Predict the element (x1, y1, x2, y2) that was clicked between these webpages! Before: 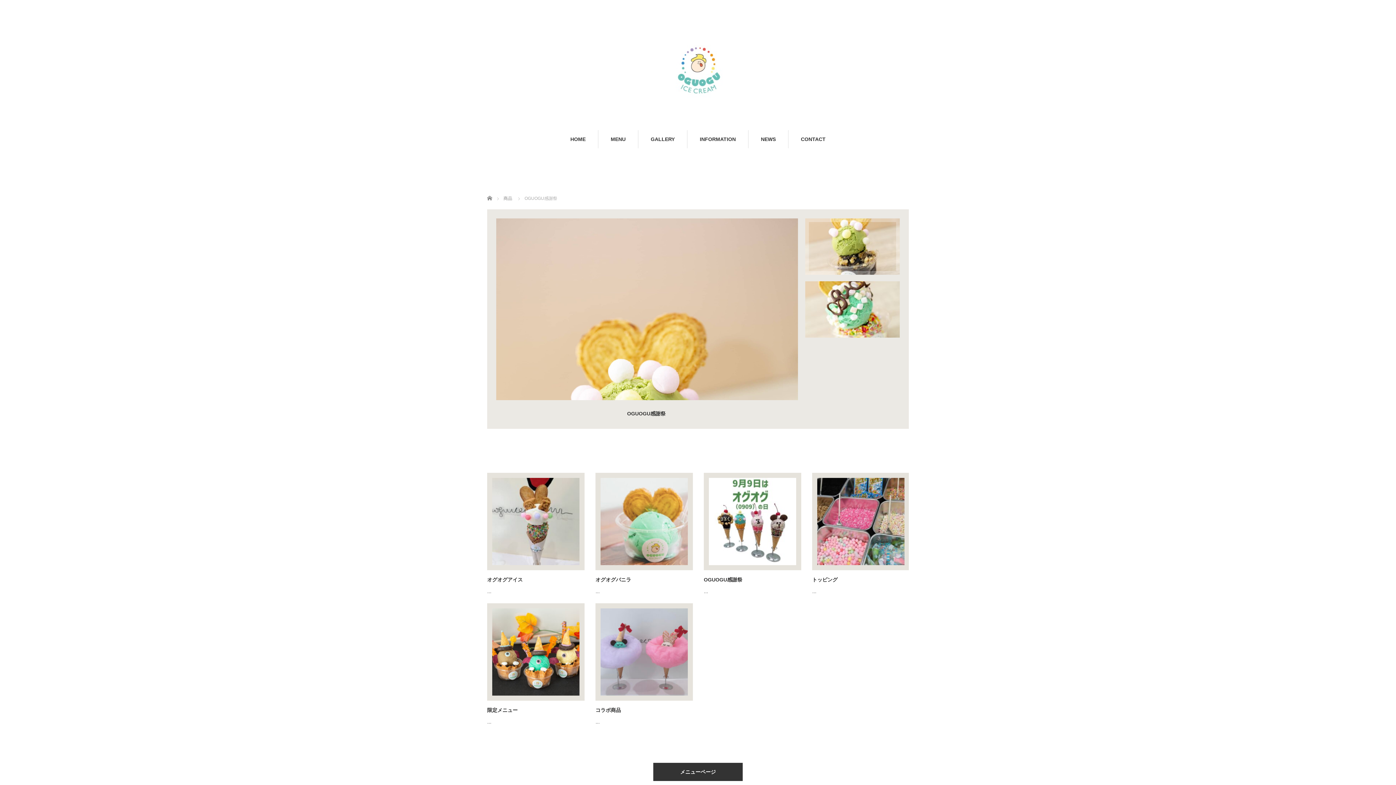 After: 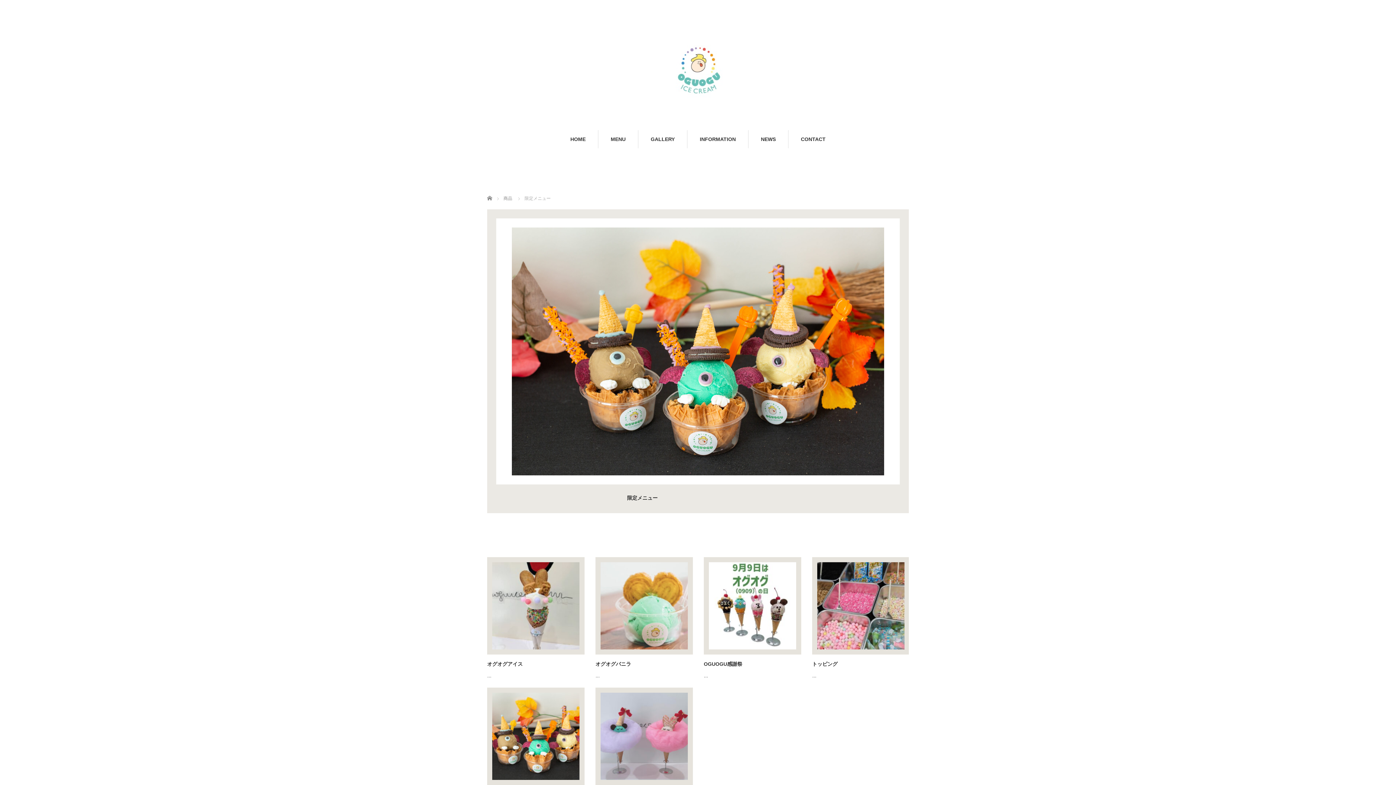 Action: label: 限定メニュー bbox: (487, 706, 584, 714)